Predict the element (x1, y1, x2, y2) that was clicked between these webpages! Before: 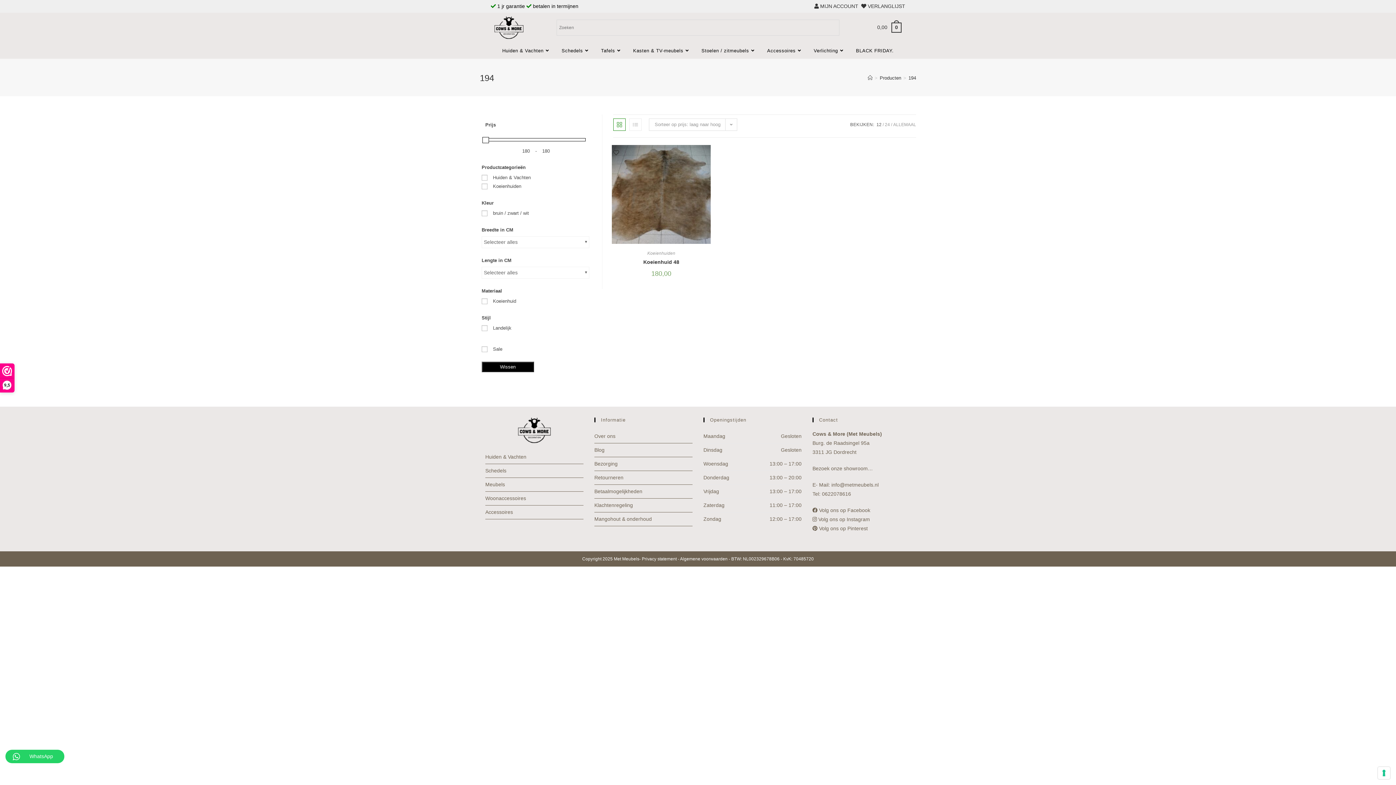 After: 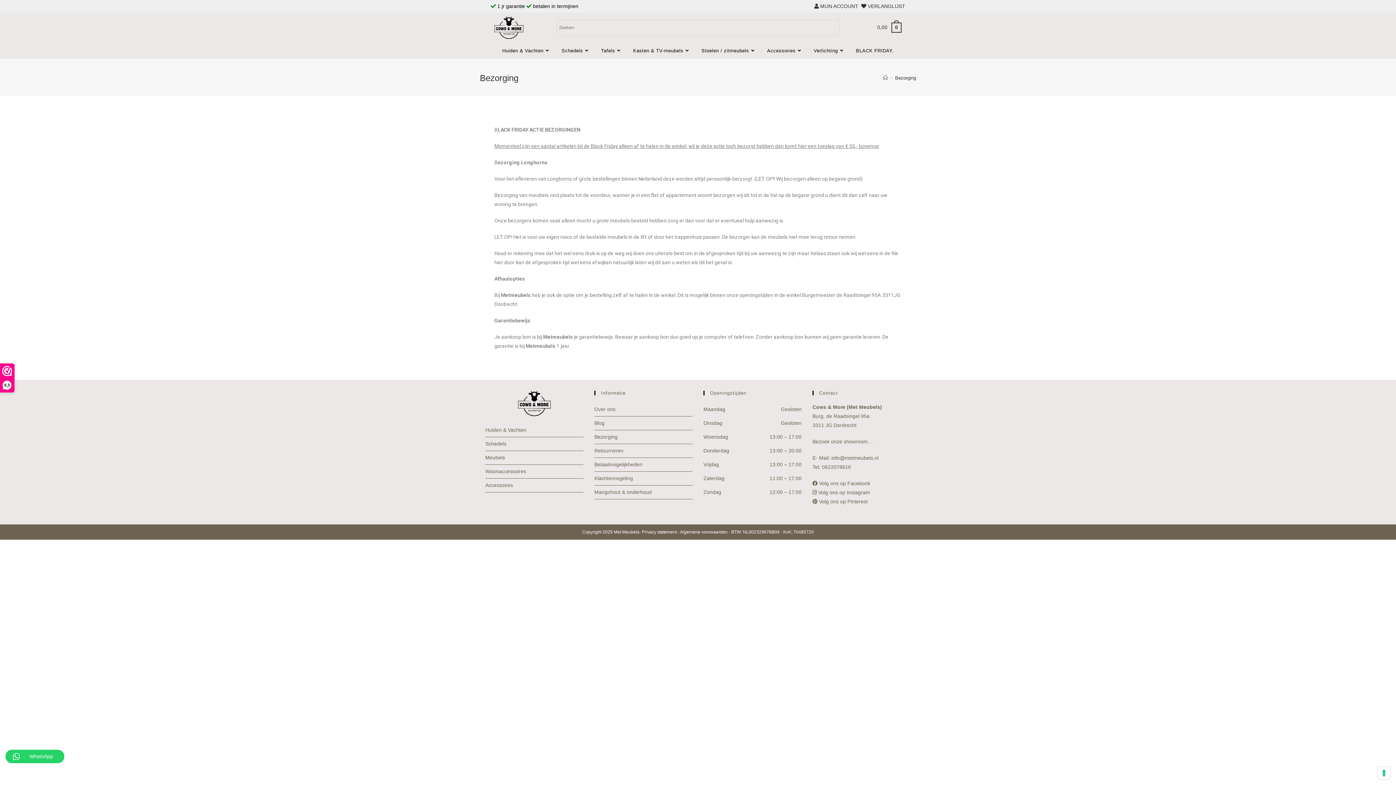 Action: label: Bezorging bbox: (594, 461, 617, 466)